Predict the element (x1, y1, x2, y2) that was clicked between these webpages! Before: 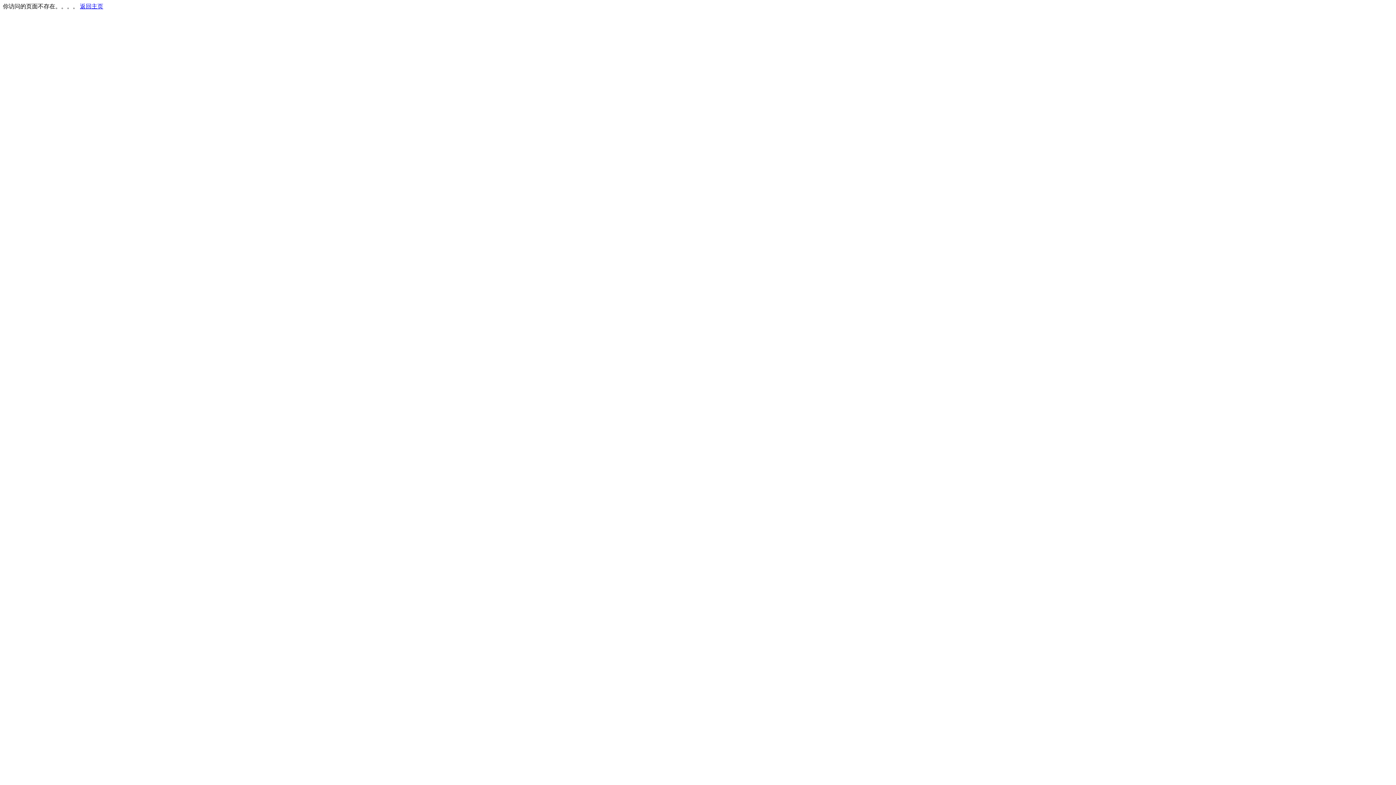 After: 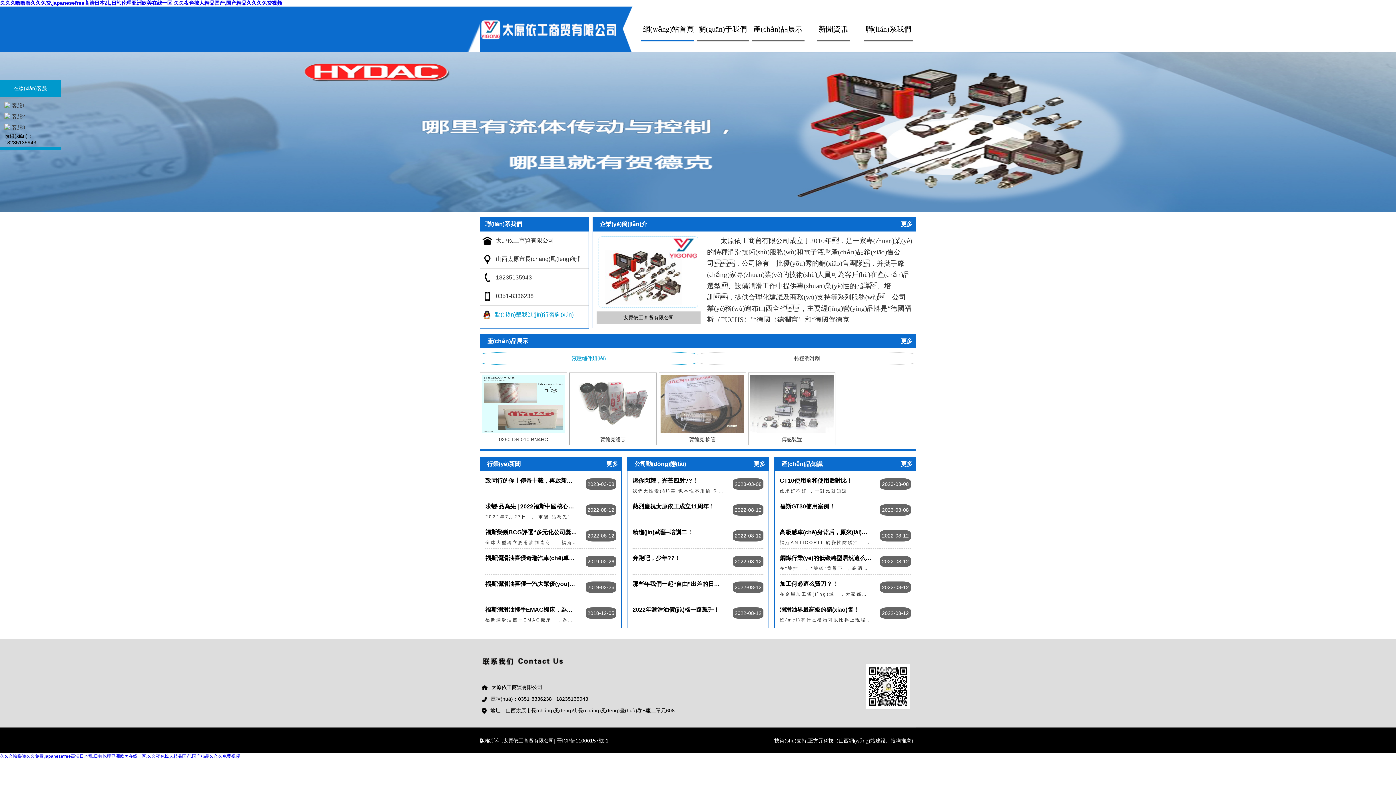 Action: label: 返回主页 bbox: (80, 3, 103, 9)